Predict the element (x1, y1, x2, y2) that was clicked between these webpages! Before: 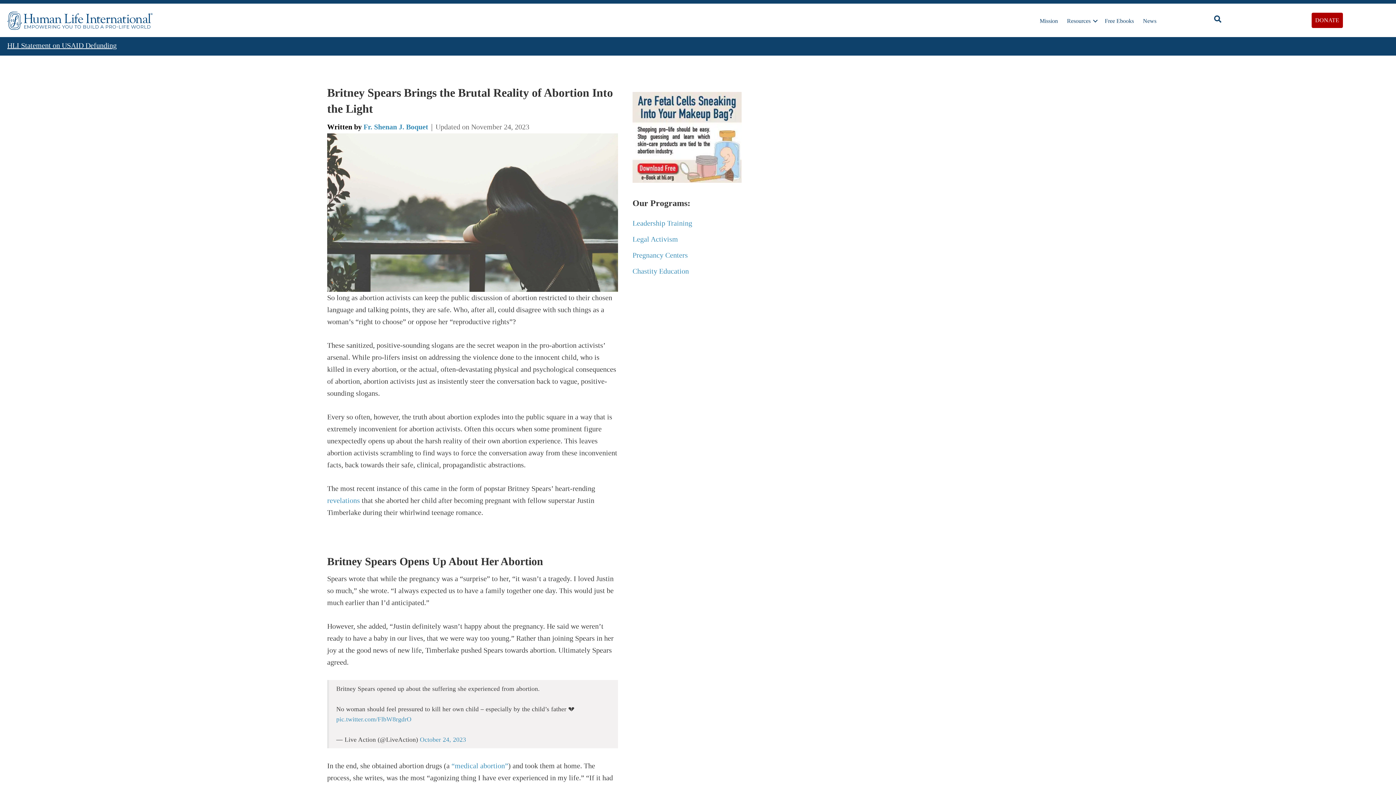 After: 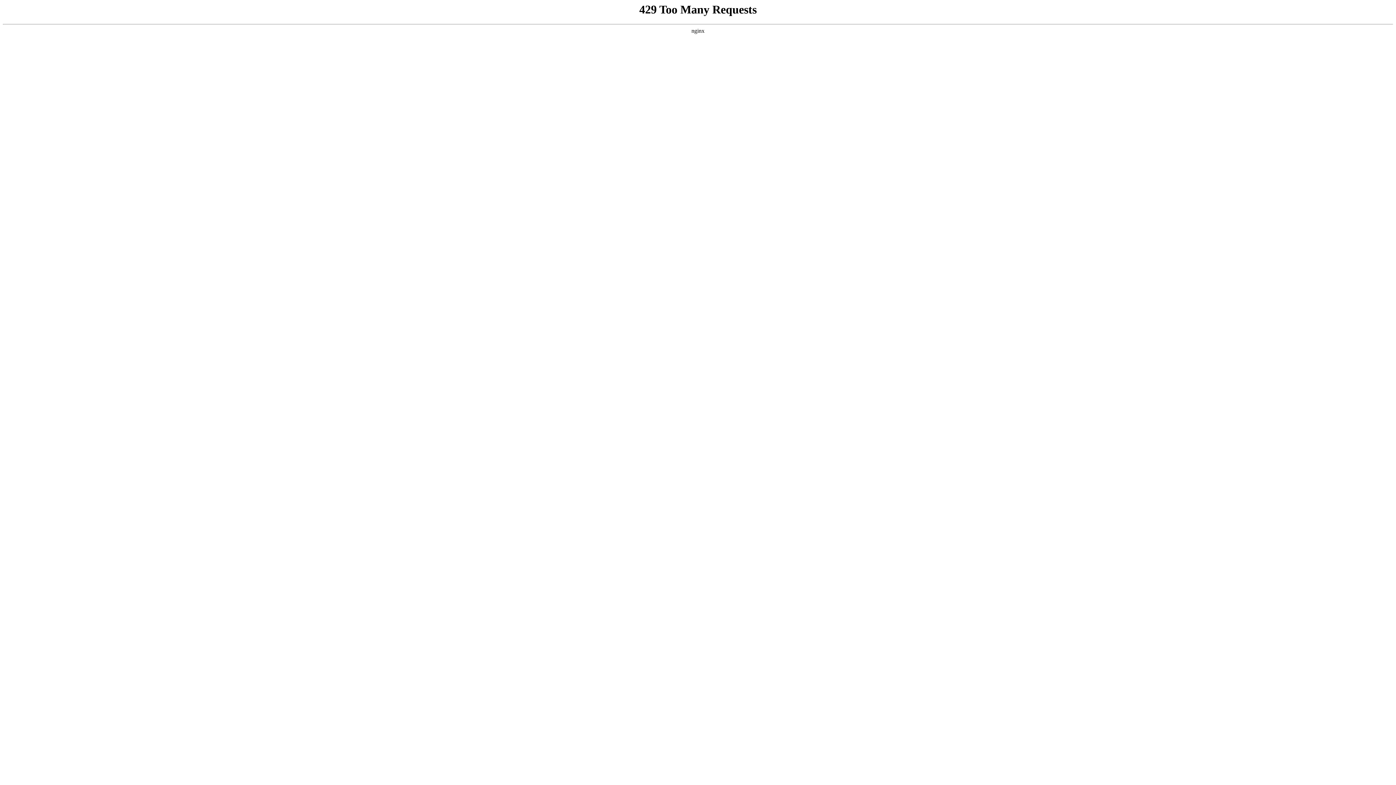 Action: label: DONATE bbox: (1311, 12, 1343, 28)